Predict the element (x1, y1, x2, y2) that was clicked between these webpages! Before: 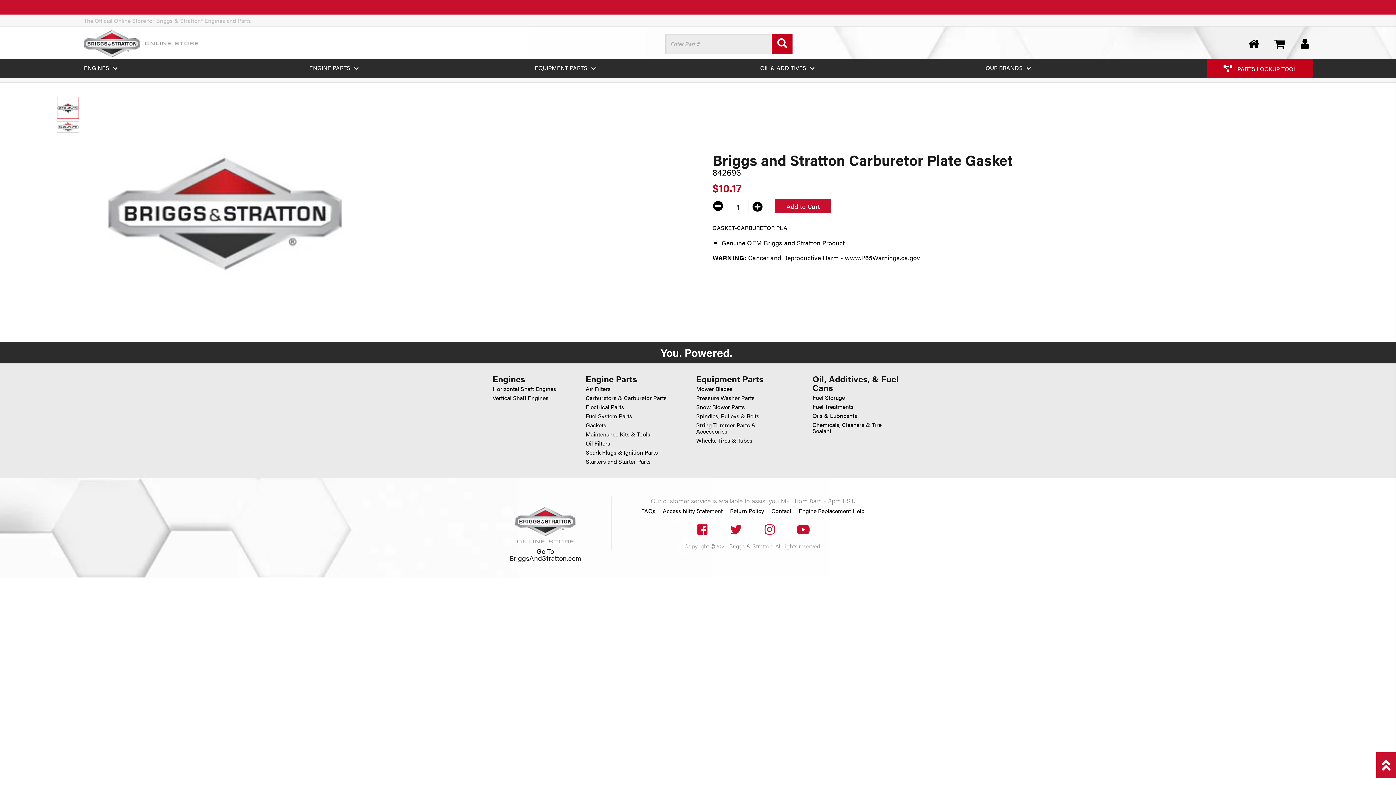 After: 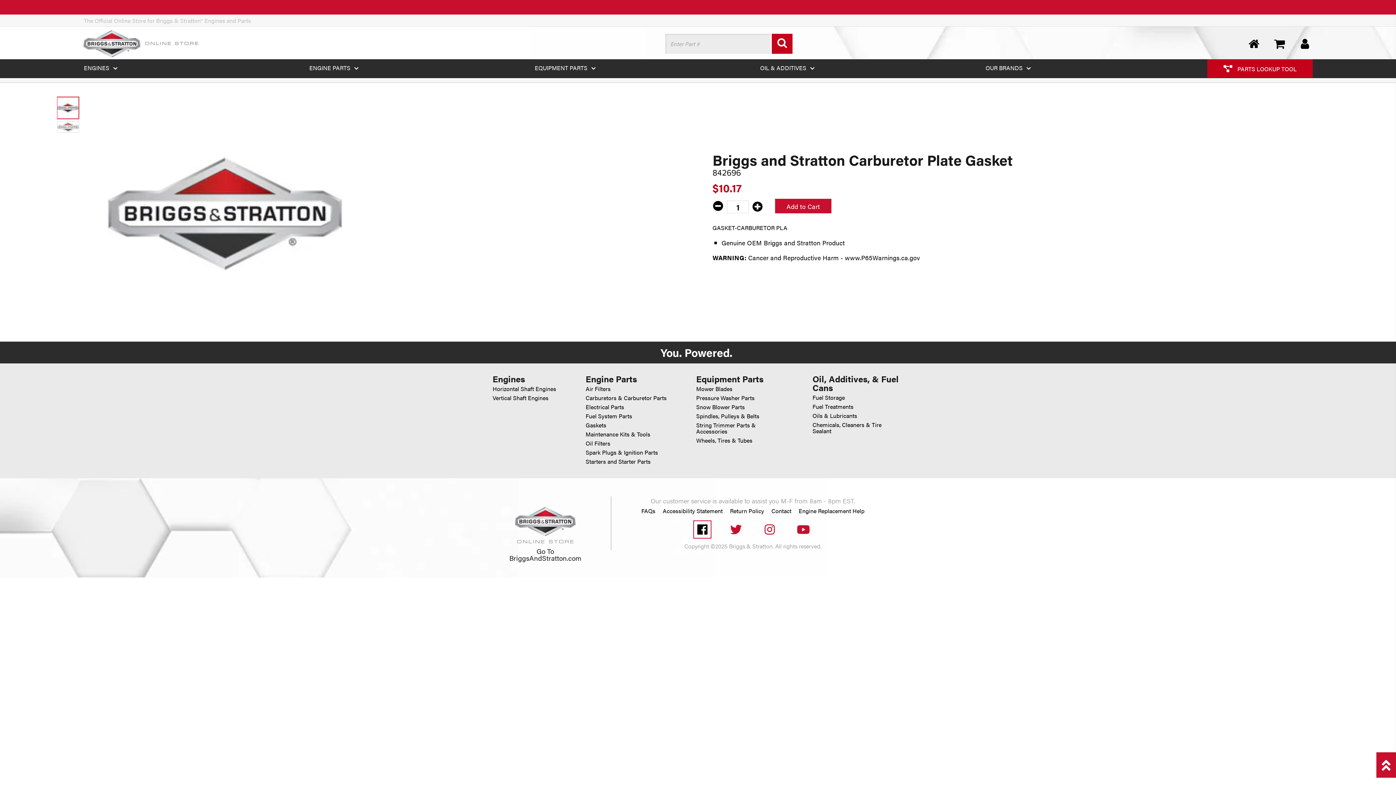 Action: bbox: (693, 520, 711, 538)